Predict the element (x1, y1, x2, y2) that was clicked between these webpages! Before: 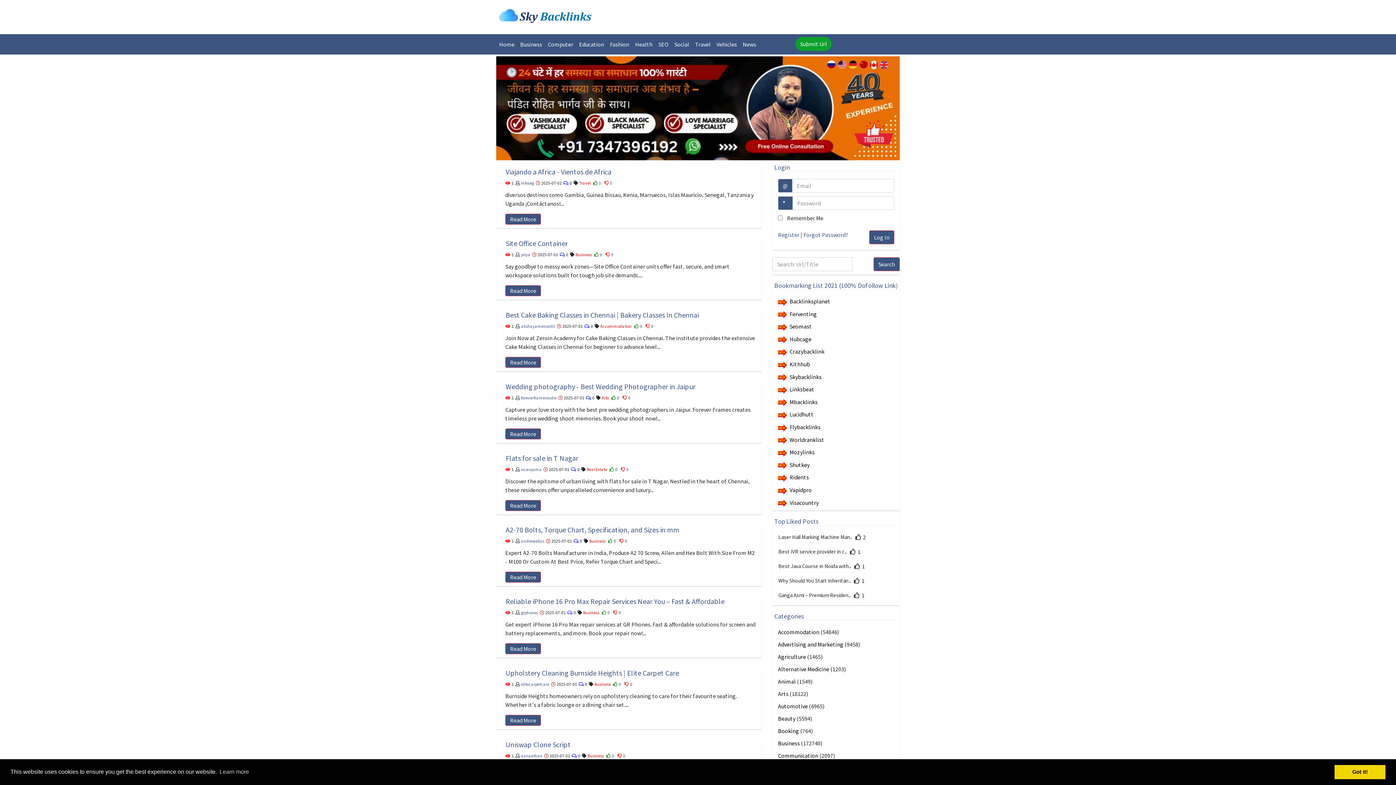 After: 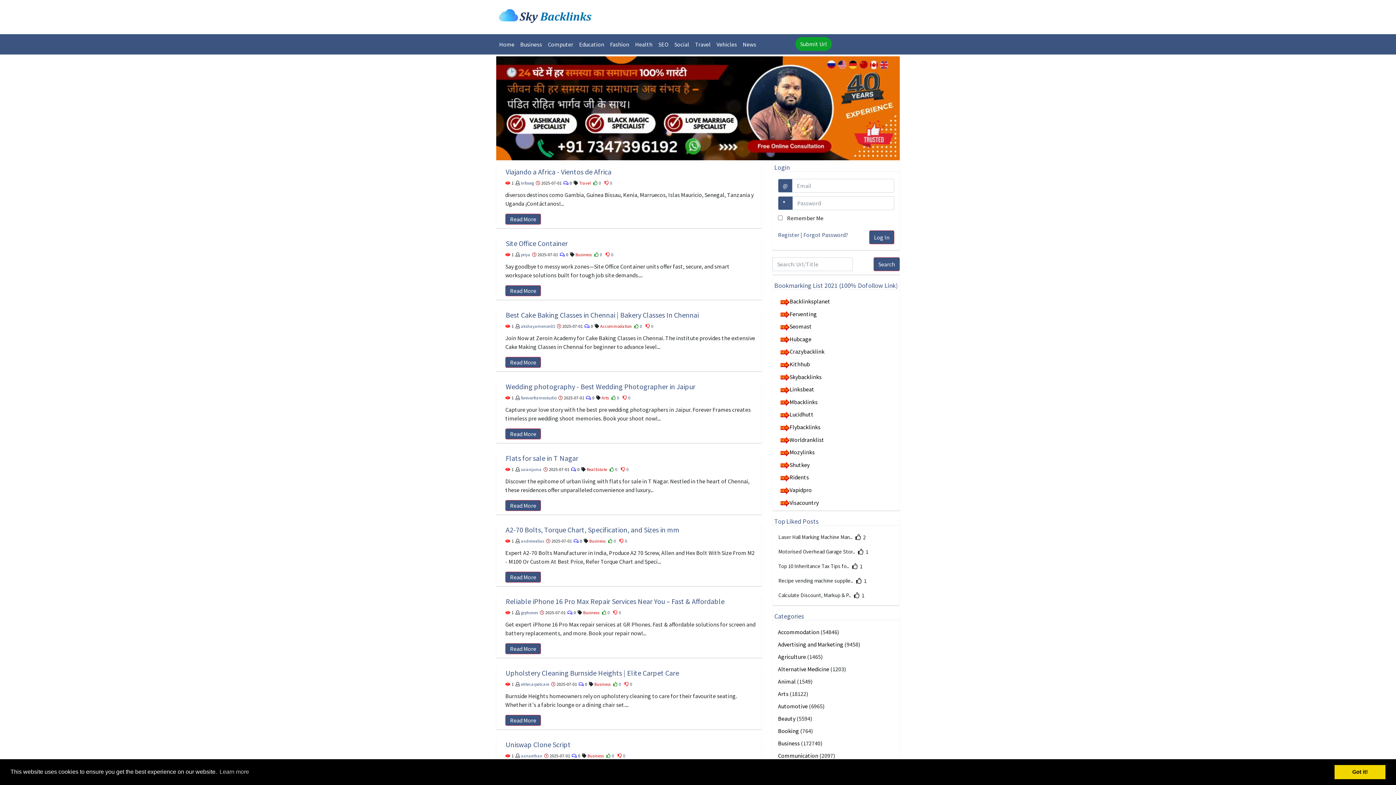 Action: bbox: (496, 0, 583, 34)